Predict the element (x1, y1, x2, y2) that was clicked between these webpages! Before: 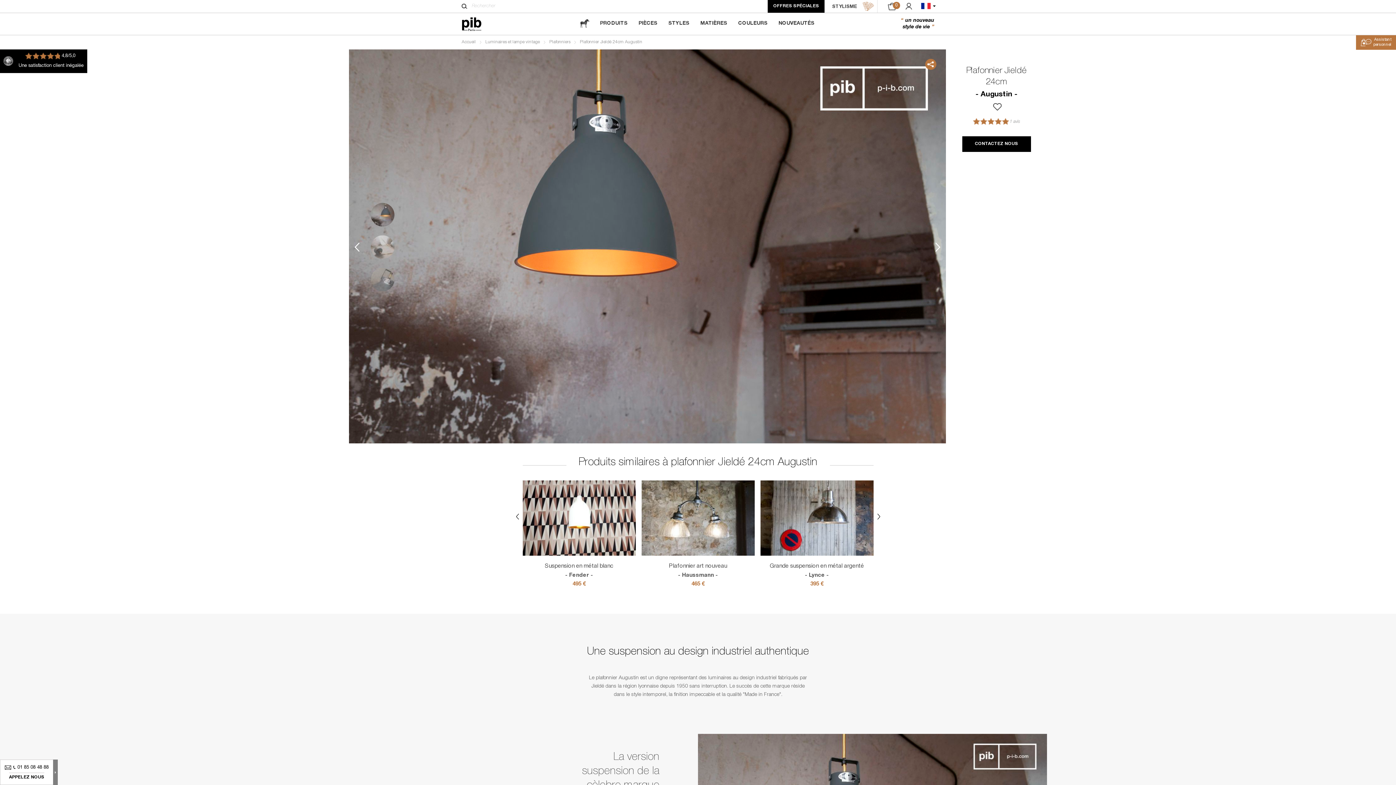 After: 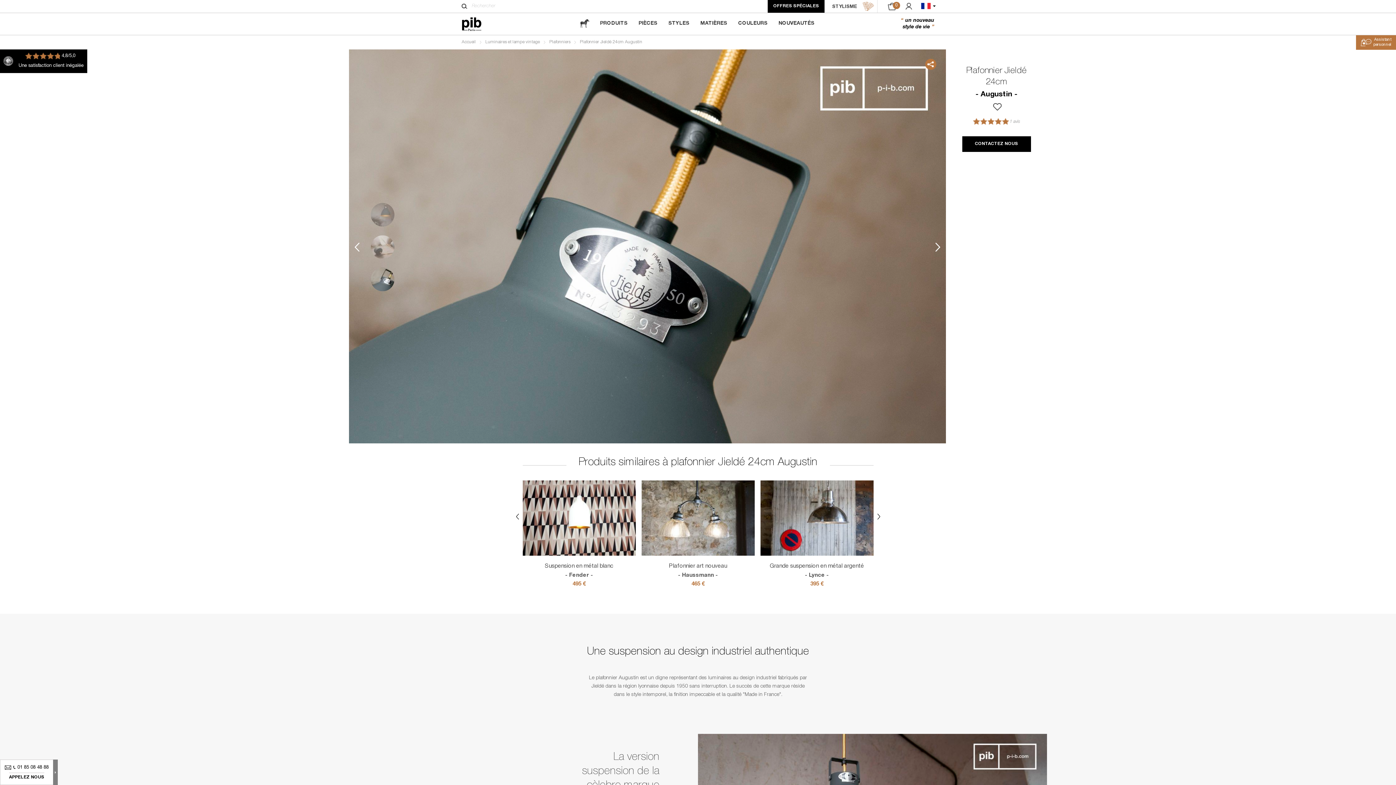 Action: bbox: (354, 242, 359, 251) label: Previous